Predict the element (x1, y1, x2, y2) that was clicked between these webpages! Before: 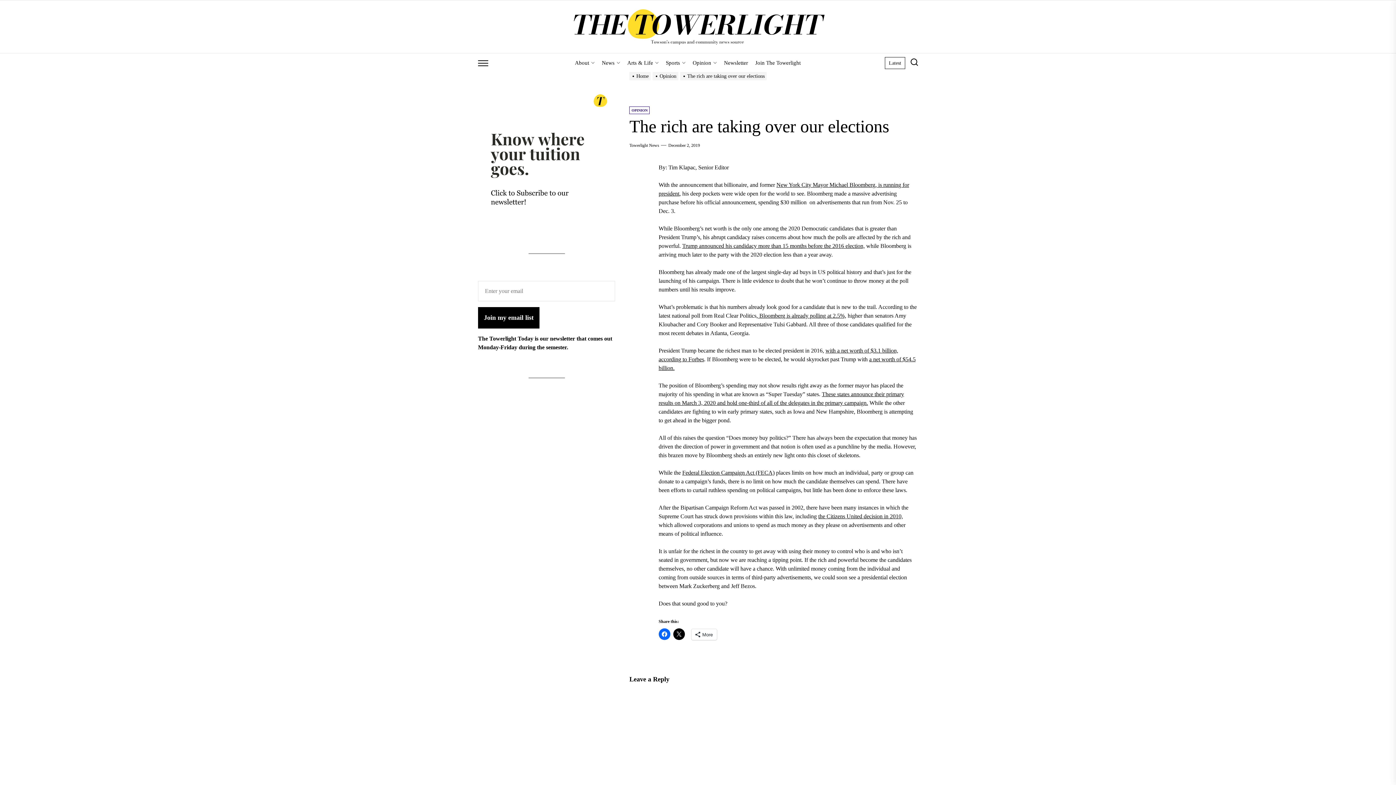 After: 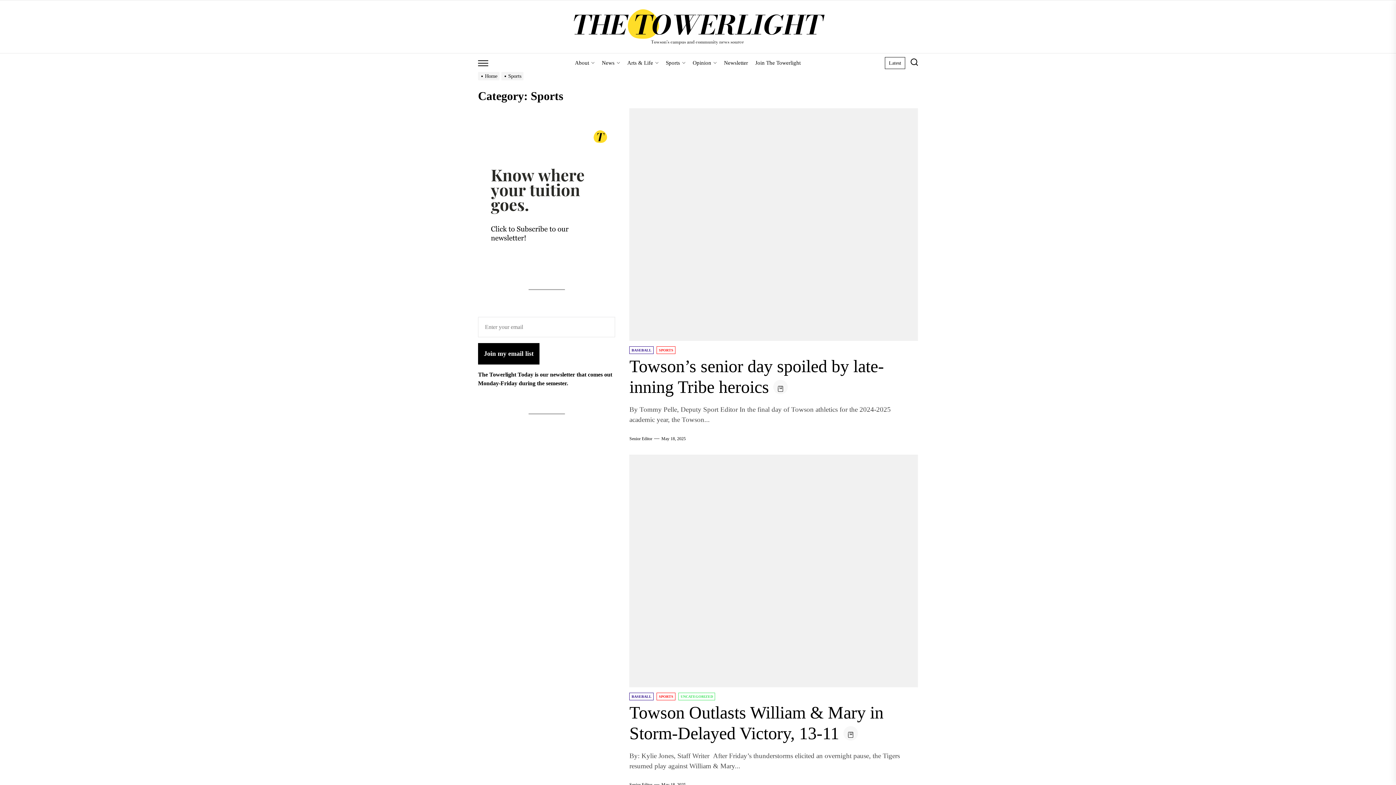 Action: bbox: (662, 53, 689, 72) label: Sports